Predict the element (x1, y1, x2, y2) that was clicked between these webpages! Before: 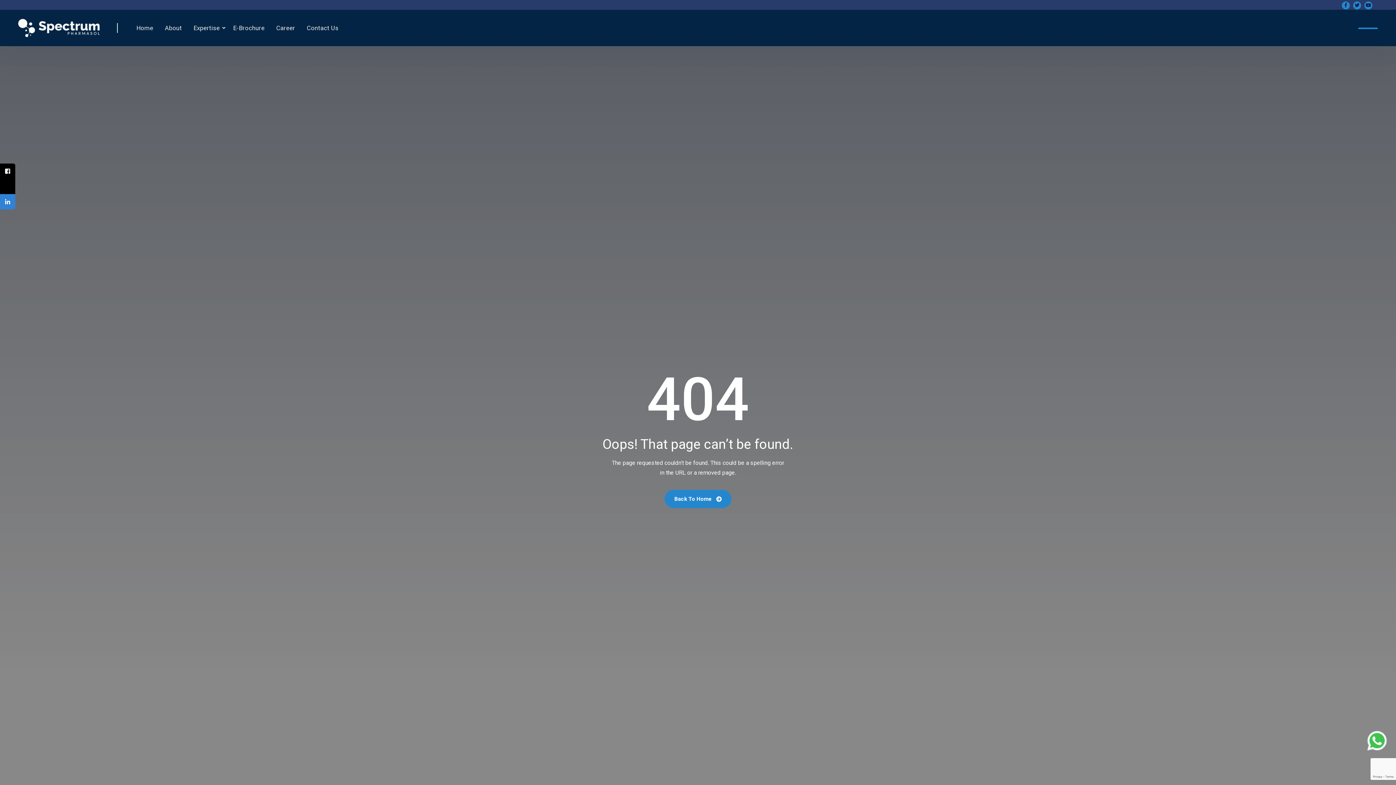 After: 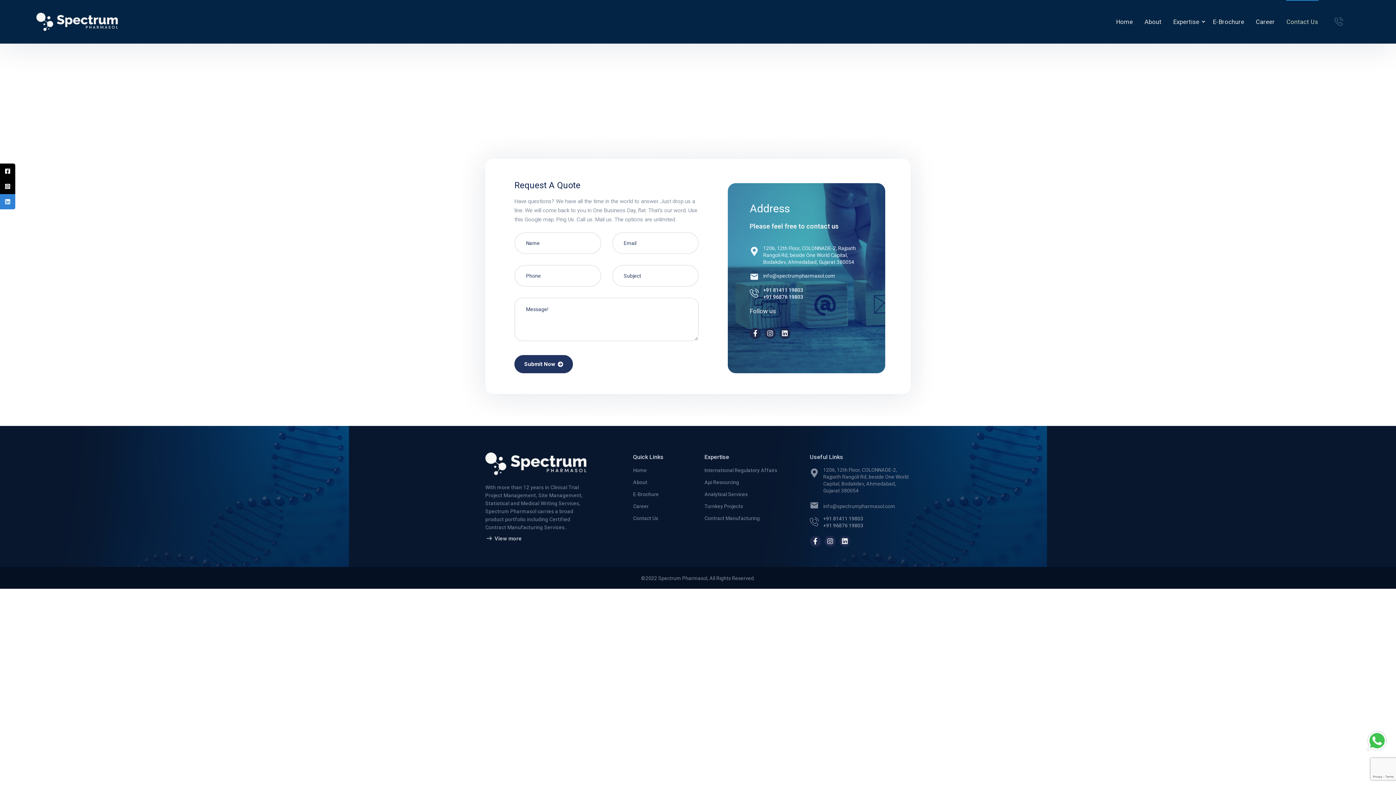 Action: label: Contact Us bbox: (301, 9, 338, 46)